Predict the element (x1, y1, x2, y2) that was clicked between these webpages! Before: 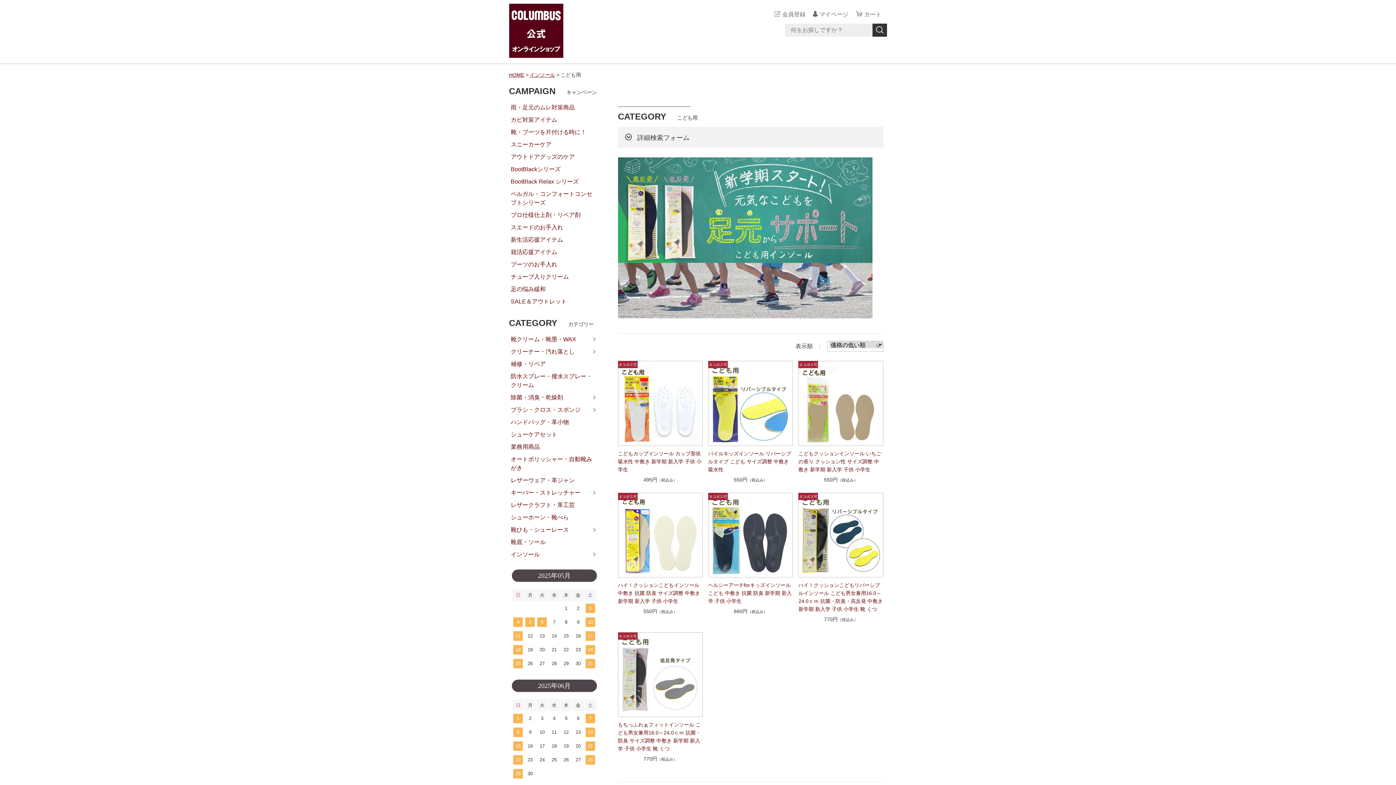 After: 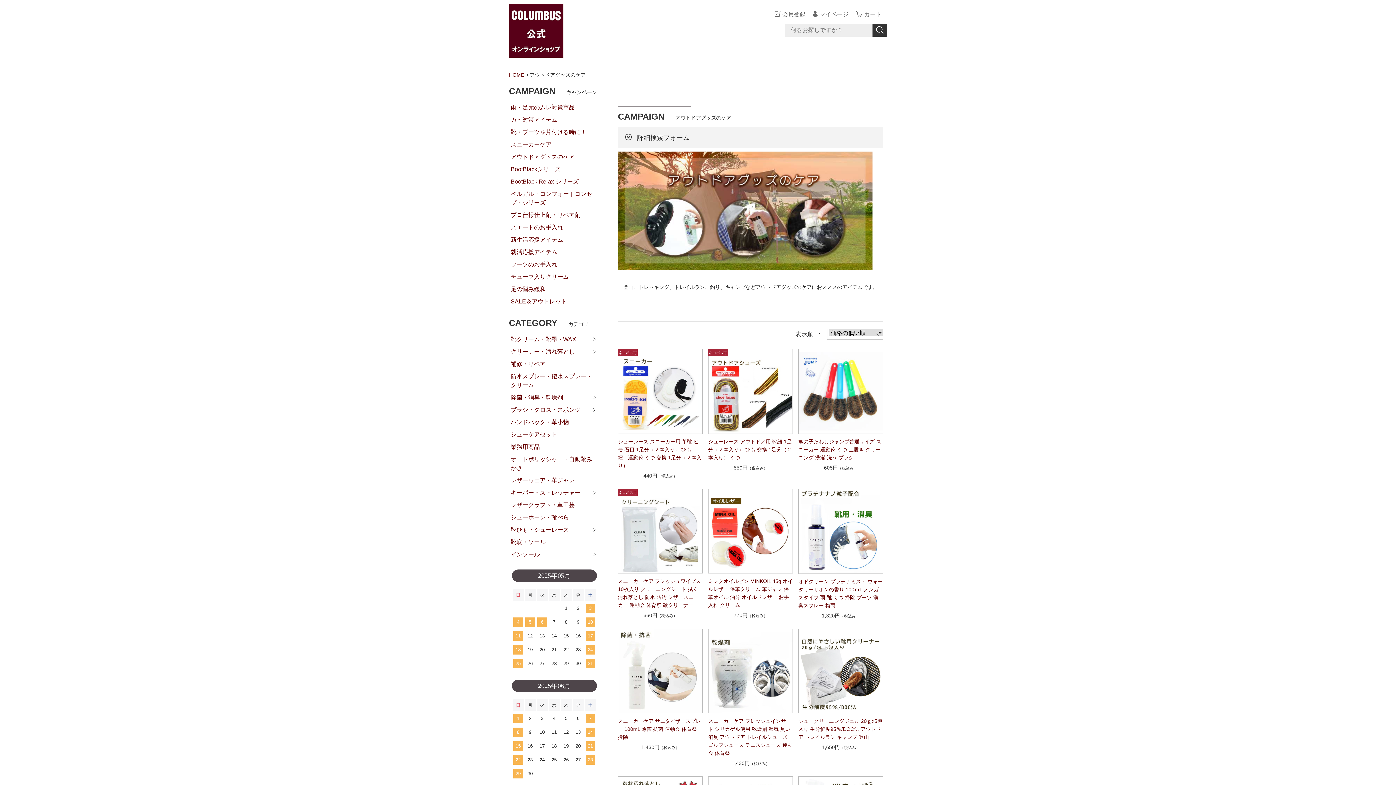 Action: label: アウトドアグッズのケア bbox: (509, 150, 599, 163)